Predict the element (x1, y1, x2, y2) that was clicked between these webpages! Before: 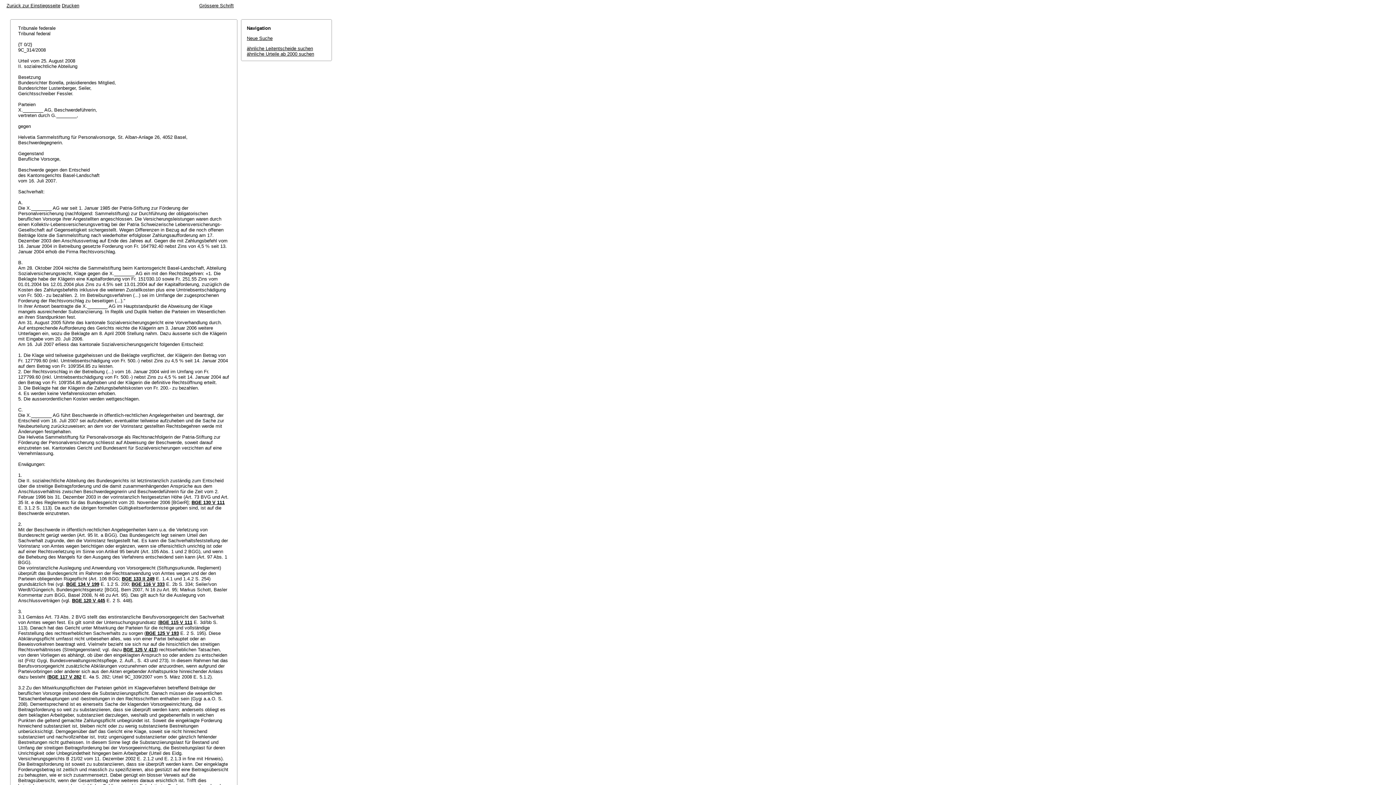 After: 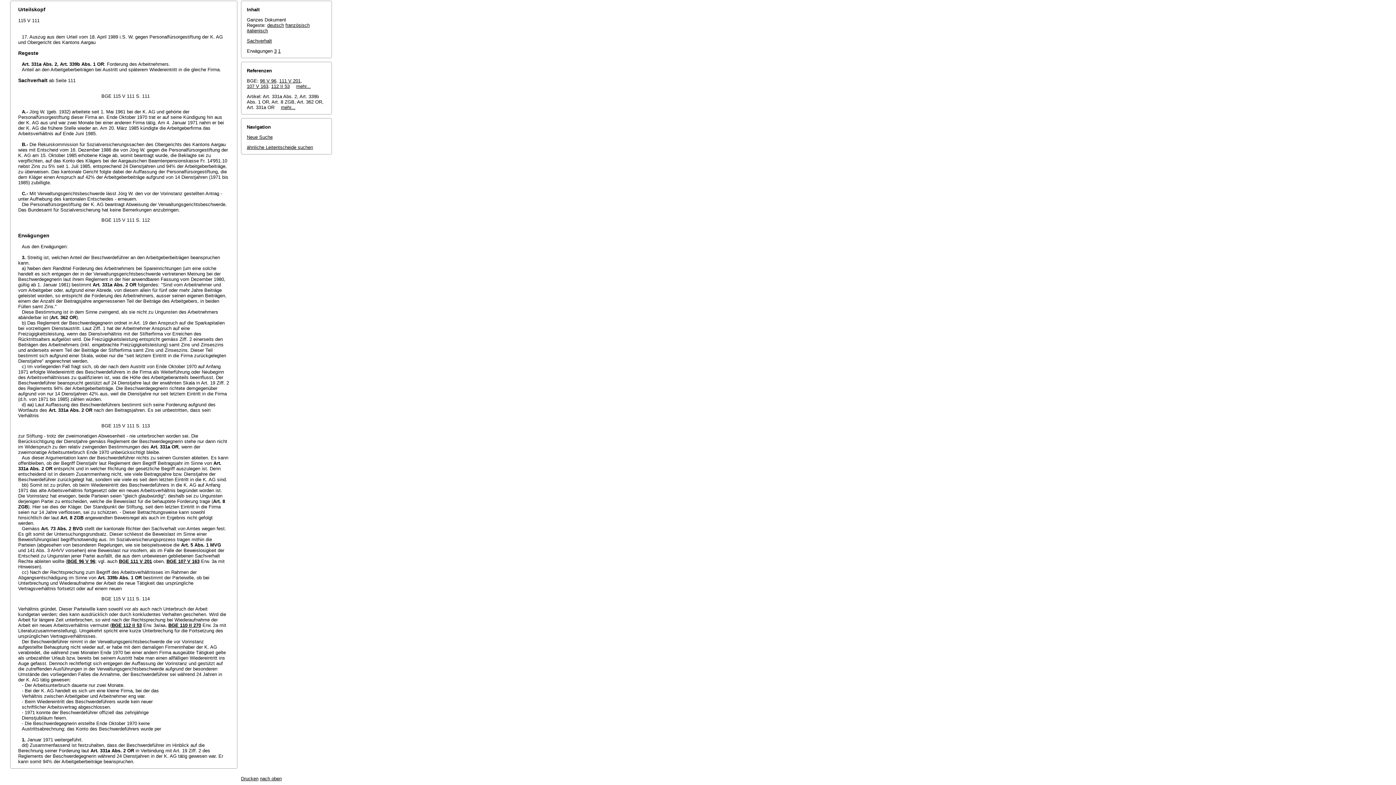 Action: label: BGE 115 V 111 bbox: (159, 620, 192, 625)